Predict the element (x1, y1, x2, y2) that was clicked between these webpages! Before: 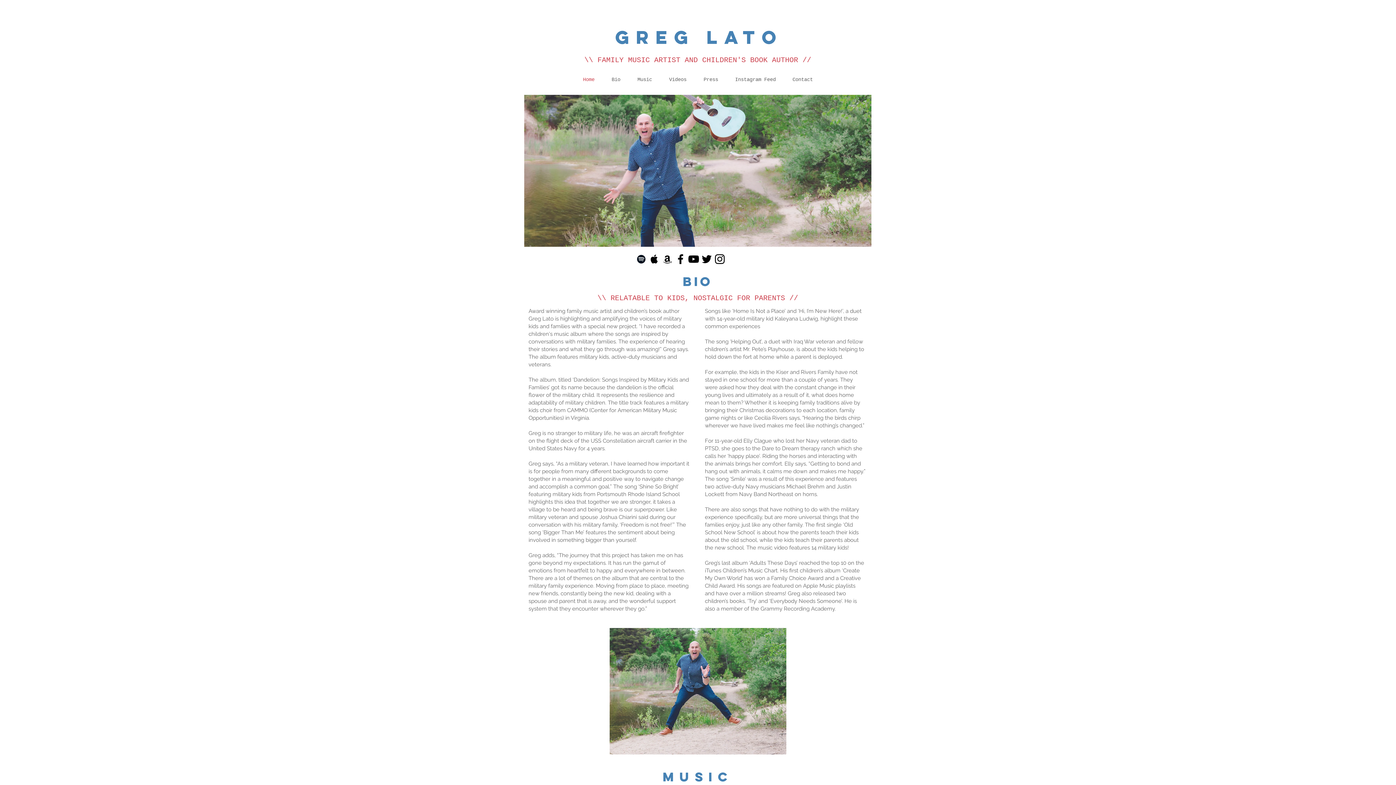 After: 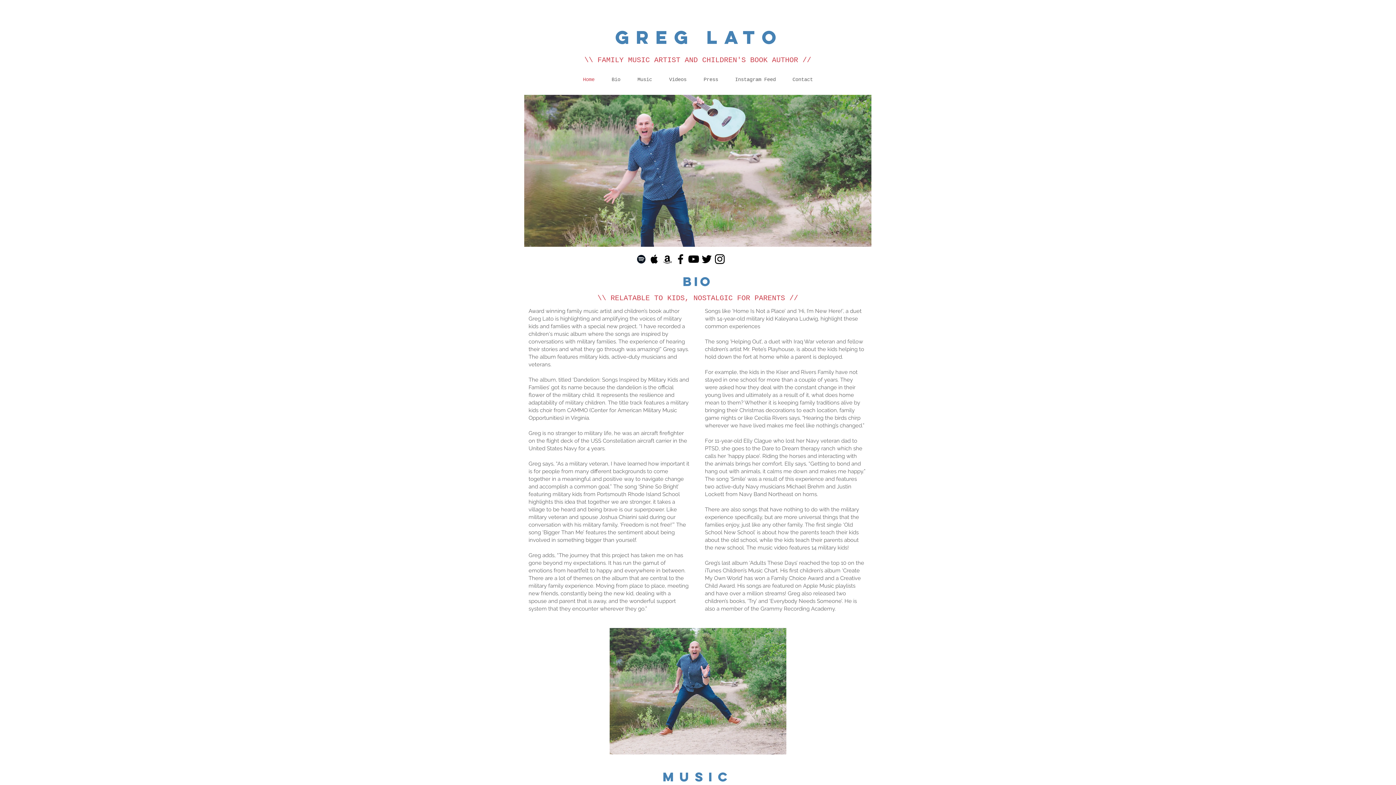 Action: label: Black Twitter Icon bbox: (700, 252, 713, 265)